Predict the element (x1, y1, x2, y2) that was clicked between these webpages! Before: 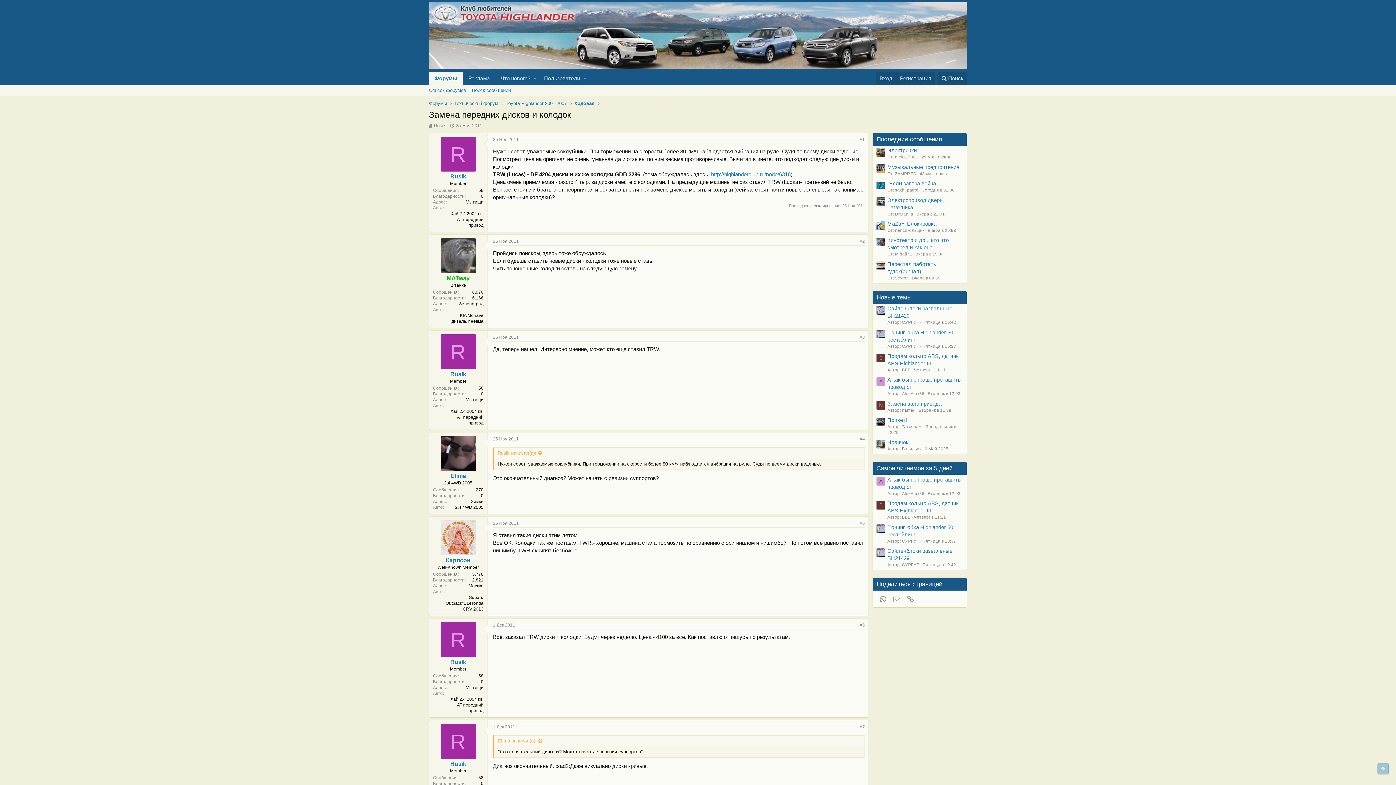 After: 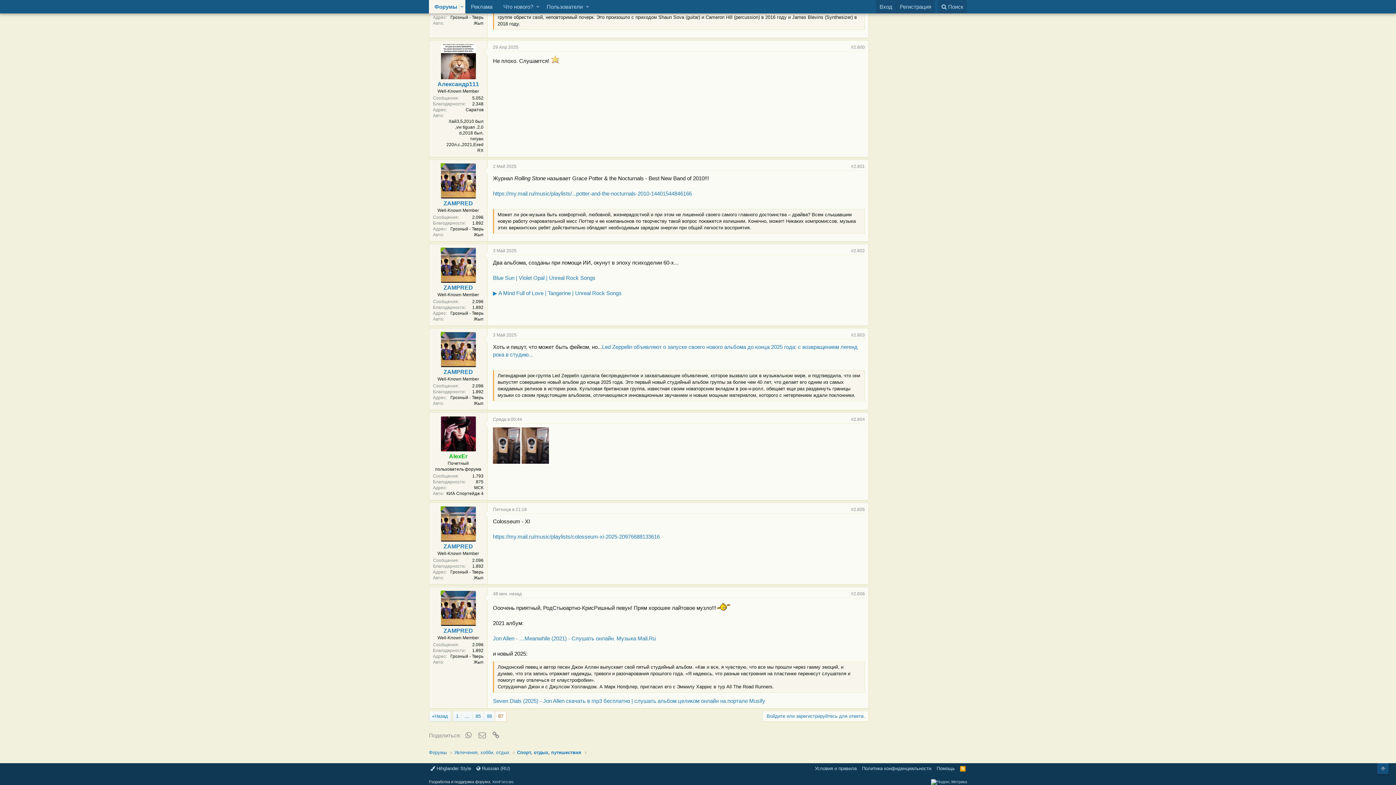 Action: bbox: (887, 164, 959, 170) label: Музыкальные предпочтения